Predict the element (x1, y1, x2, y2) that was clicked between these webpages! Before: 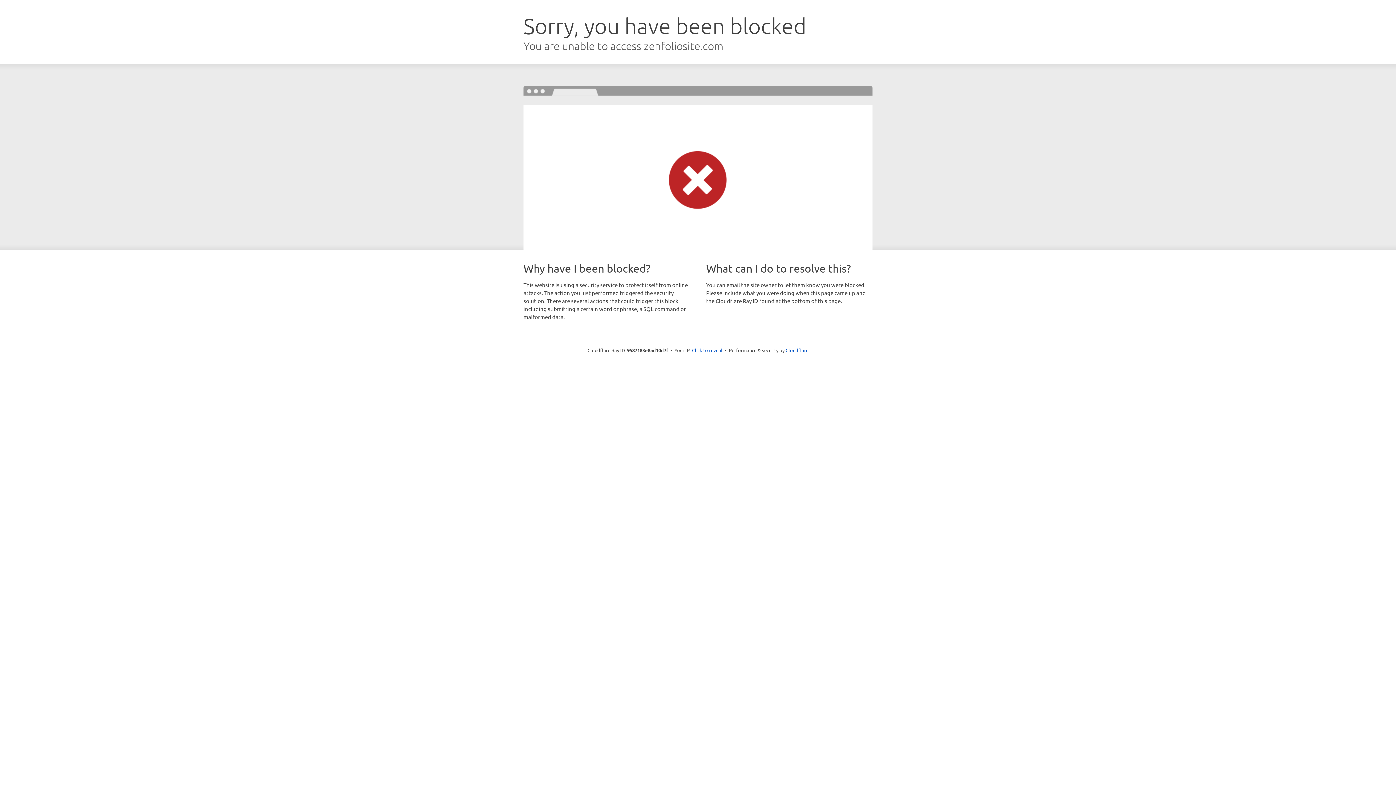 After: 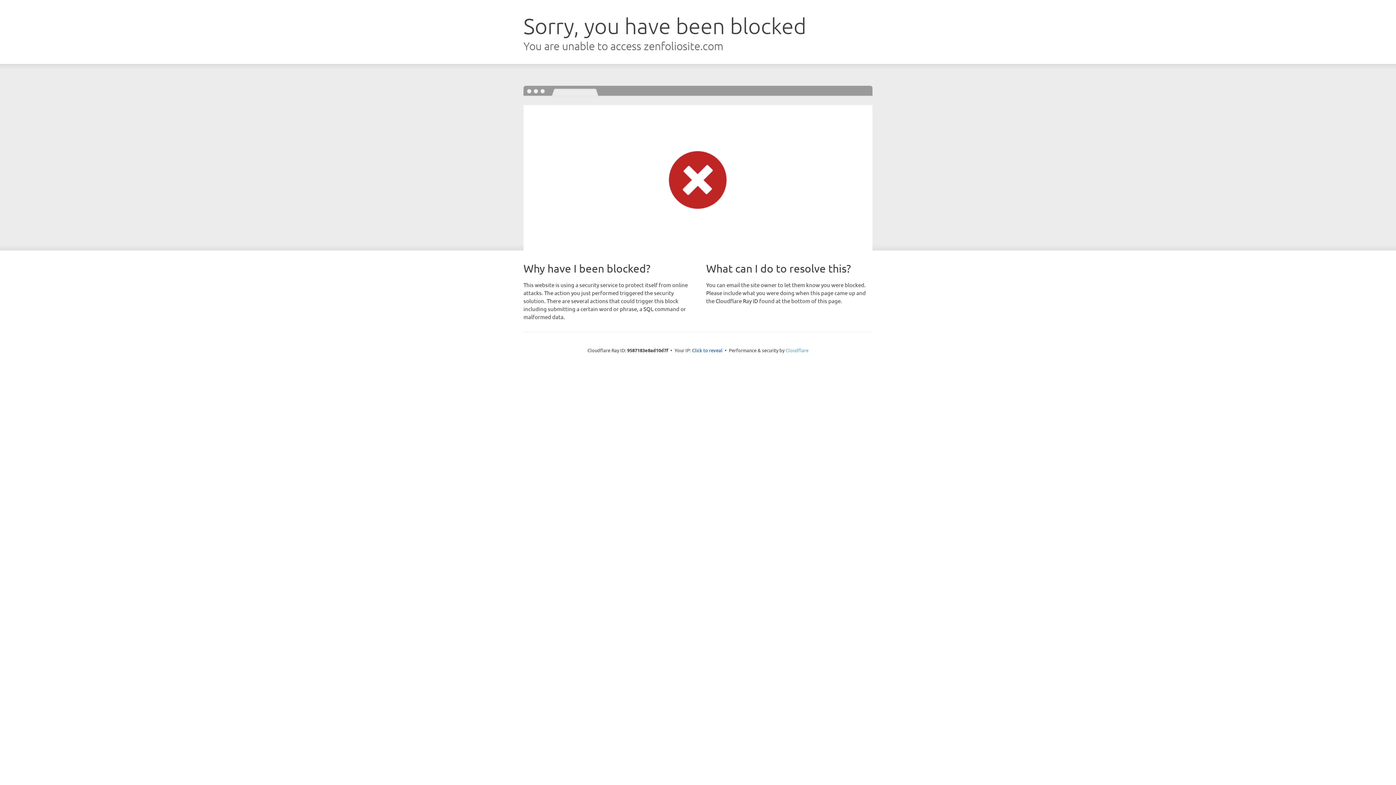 Action: label: Cloudflare bbox: (785, 347, 808, 353)